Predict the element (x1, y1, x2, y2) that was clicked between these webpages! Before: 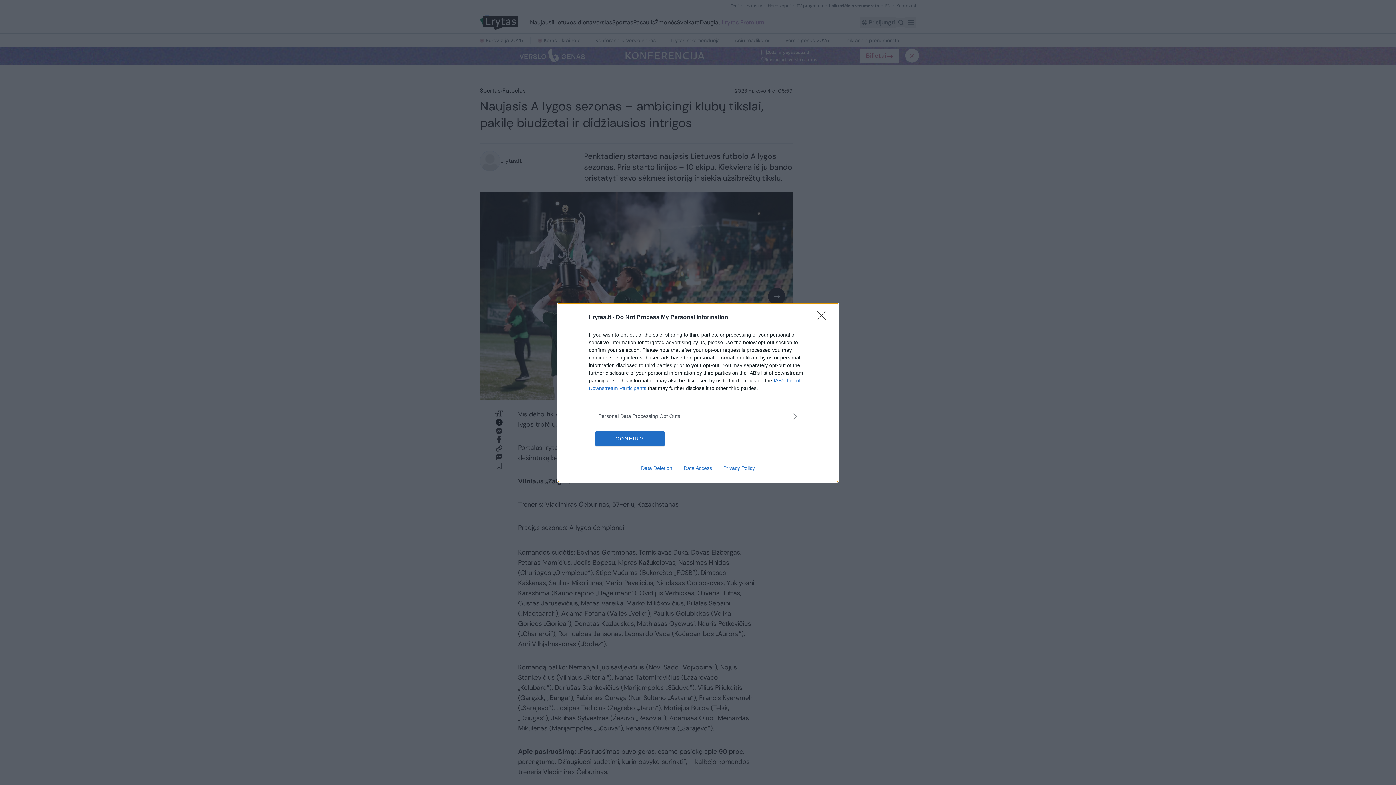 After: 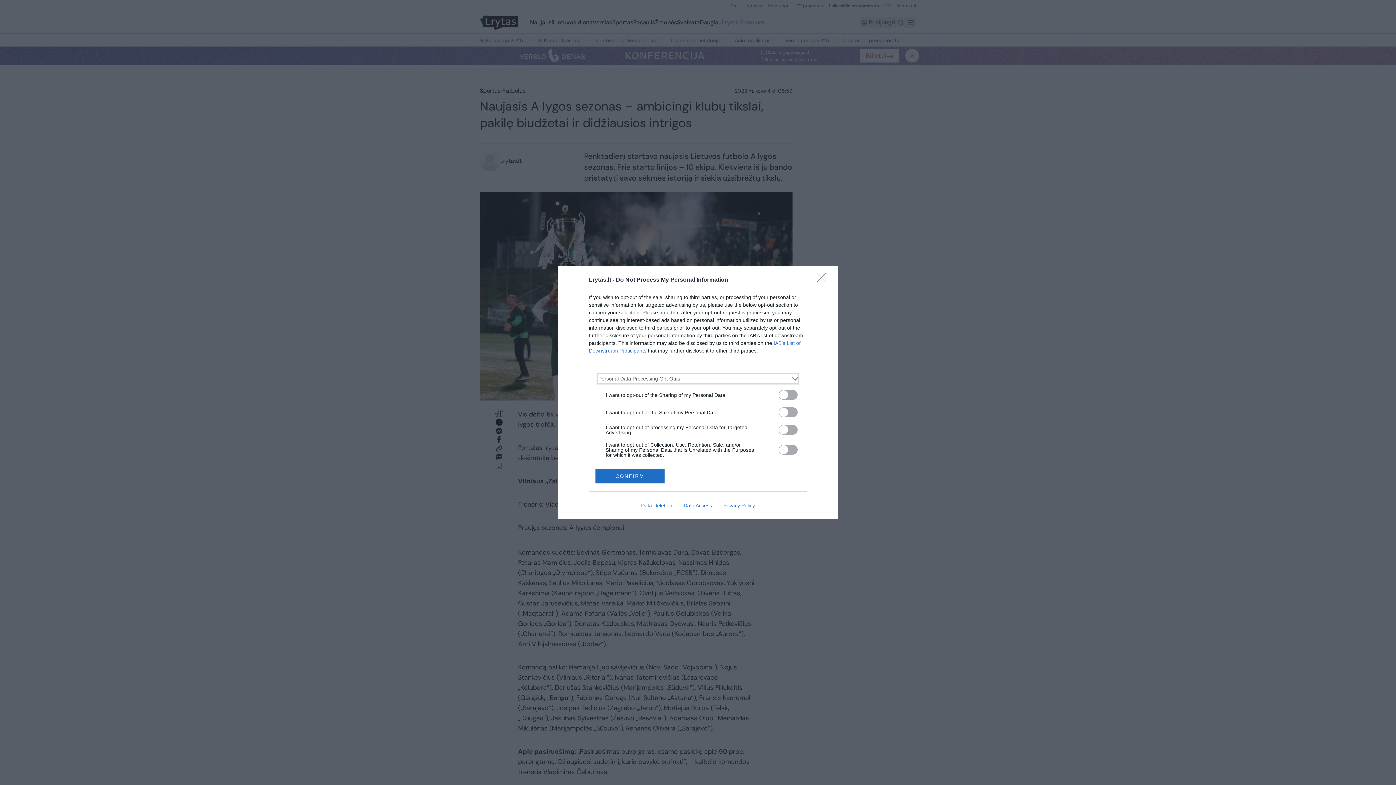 Action: bbox: (598, 412, 797, 420) label: Opt-Outs